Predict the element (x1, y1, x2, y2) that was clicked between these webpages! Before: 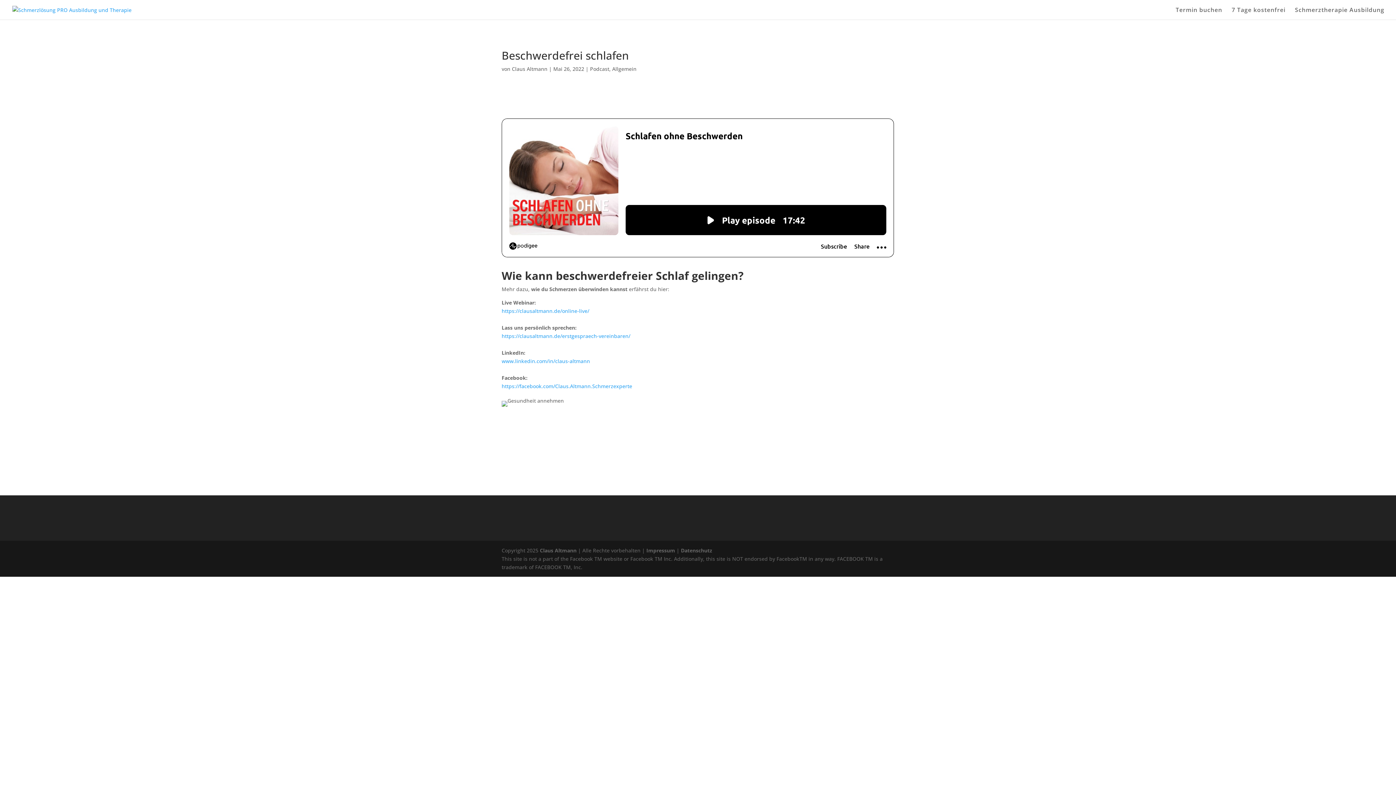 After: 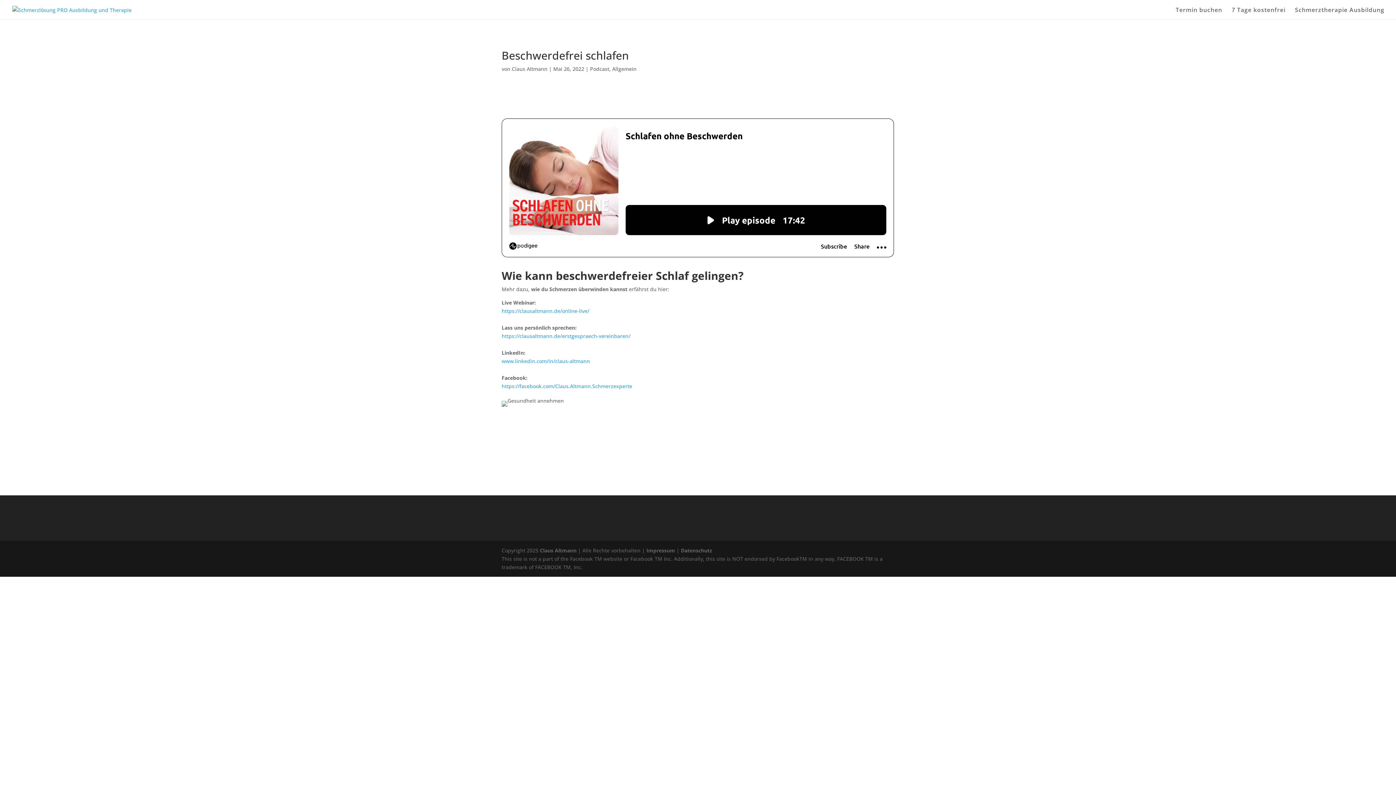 Action: bbox: (501, 332, 630, 339) label: https://clausaltmann.de/erstgespraech-vereinbaren/